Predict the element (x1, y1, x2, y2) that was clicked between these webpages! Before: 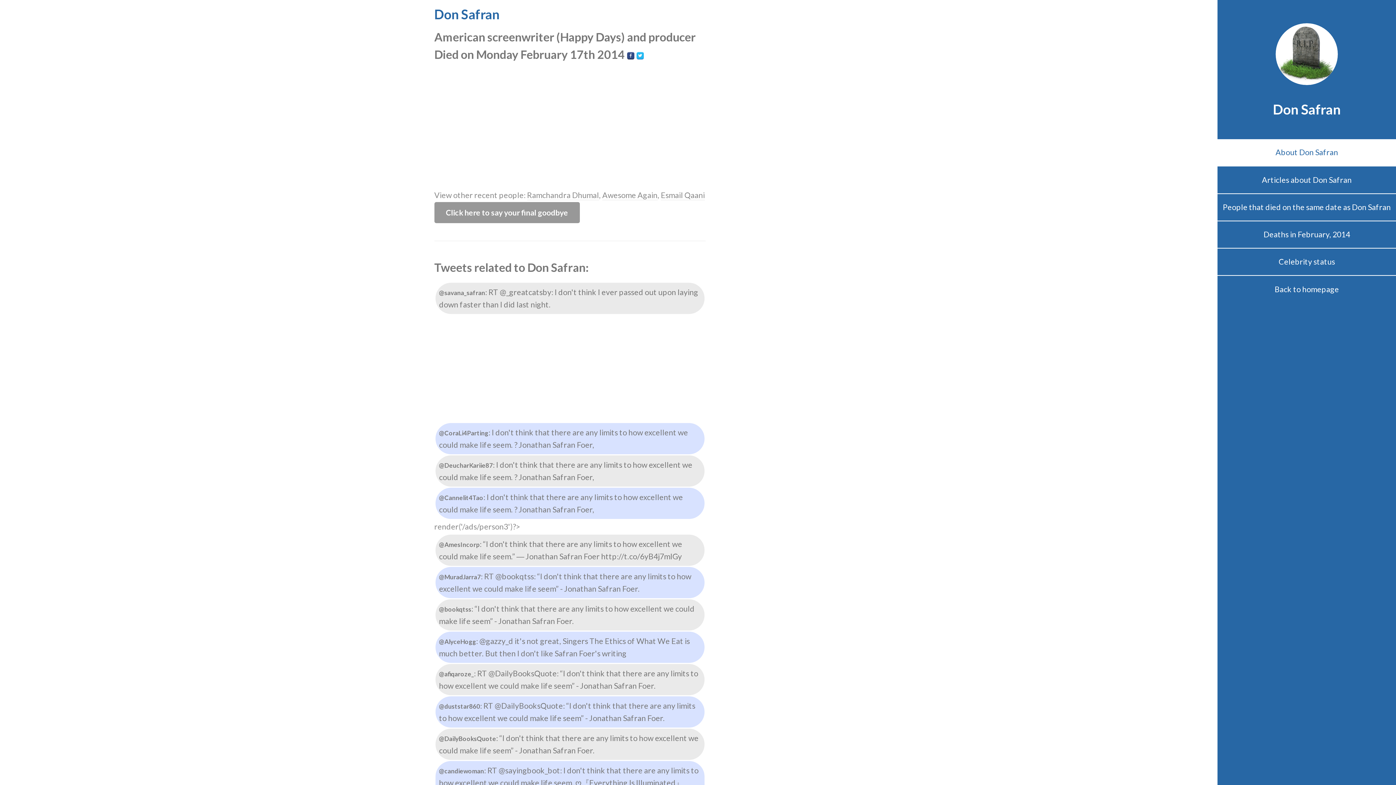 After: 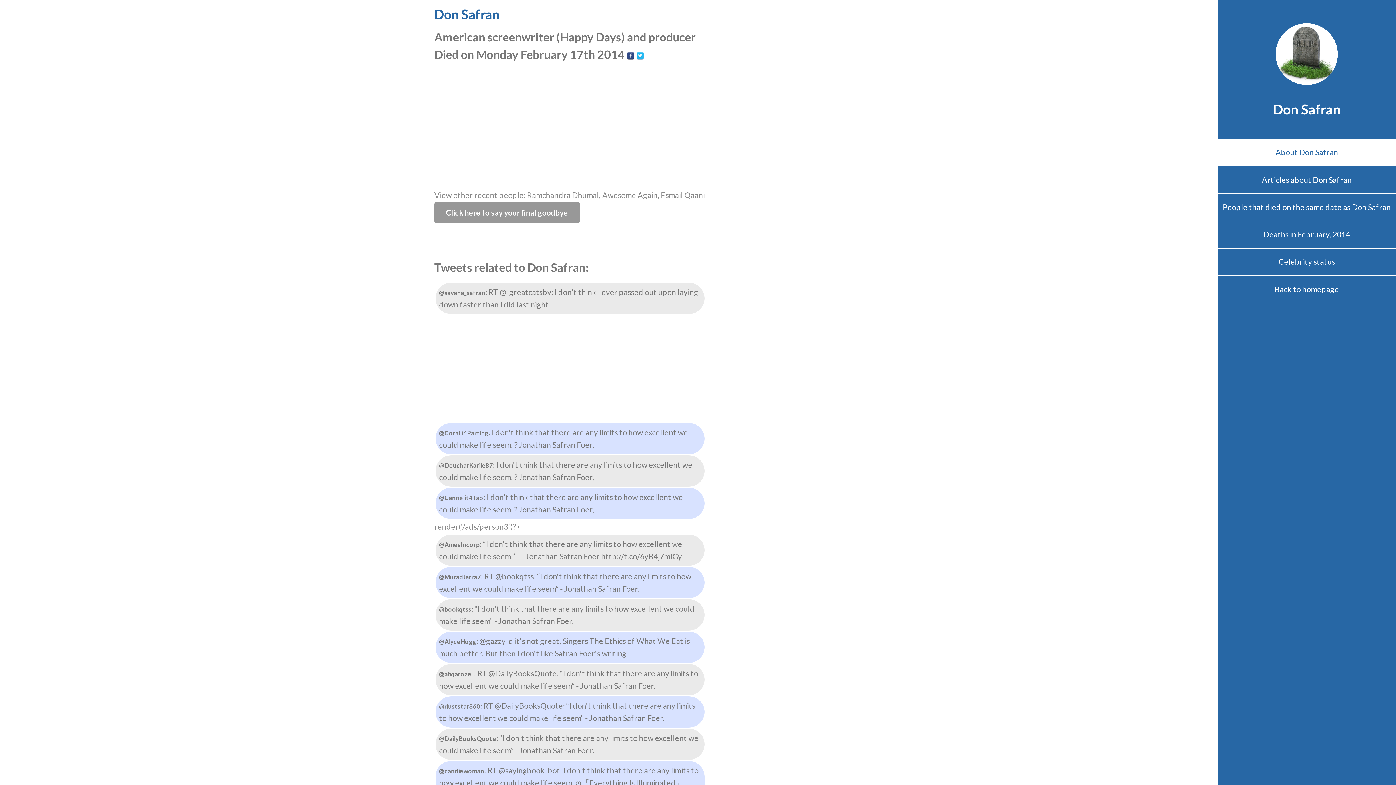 Action: bbox: (636, 47, 643, 61)